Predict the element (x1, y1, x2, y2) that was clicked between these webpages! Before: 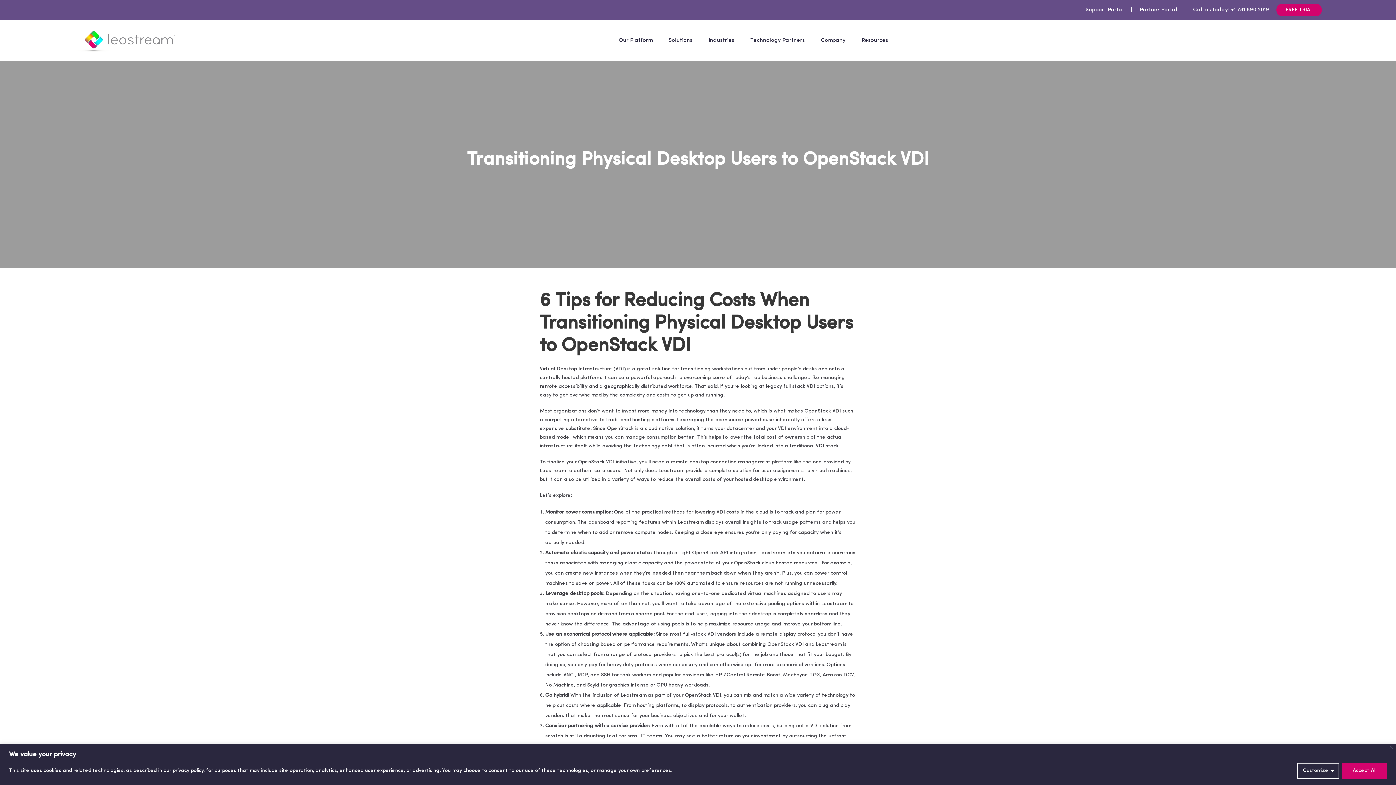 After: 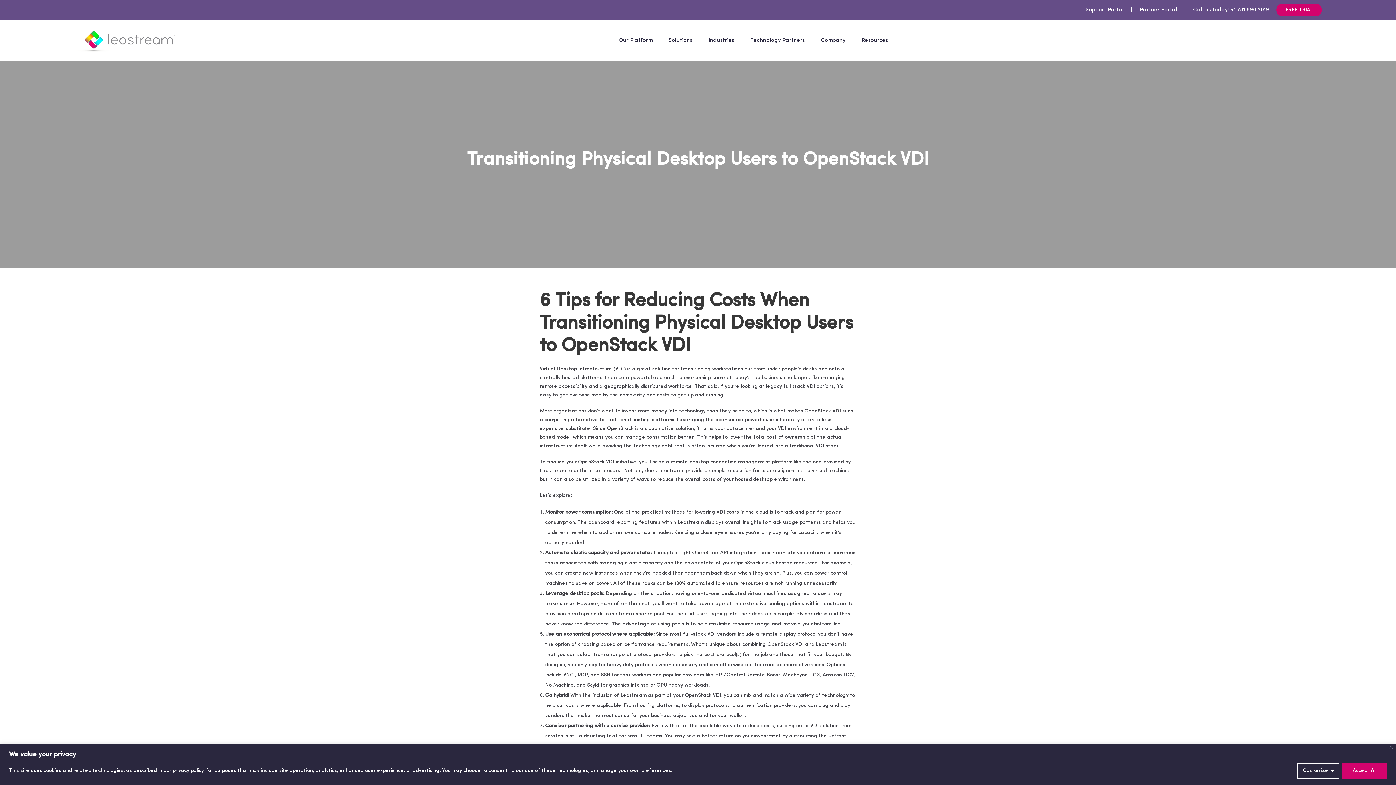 Action: bbox: (1184, 7, 1186, 16) label: |